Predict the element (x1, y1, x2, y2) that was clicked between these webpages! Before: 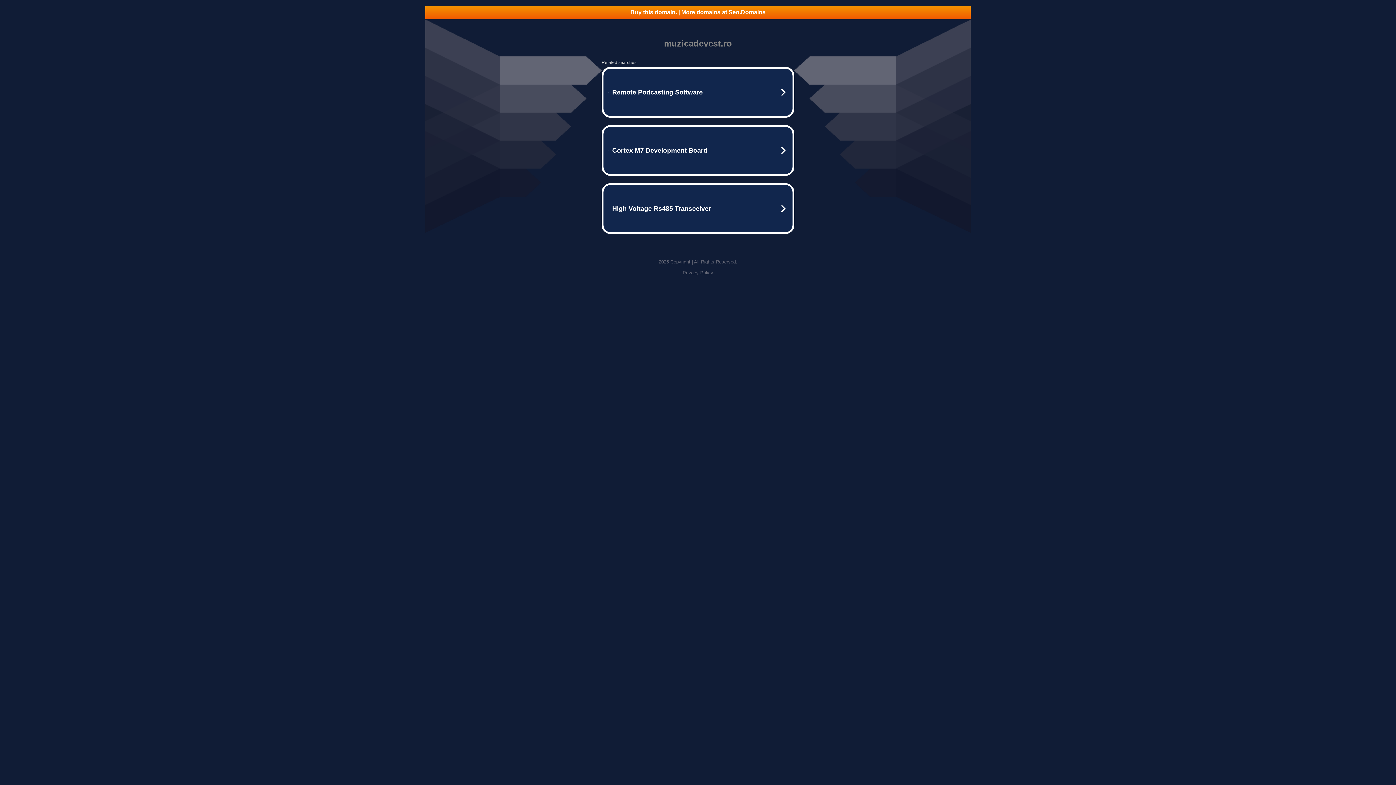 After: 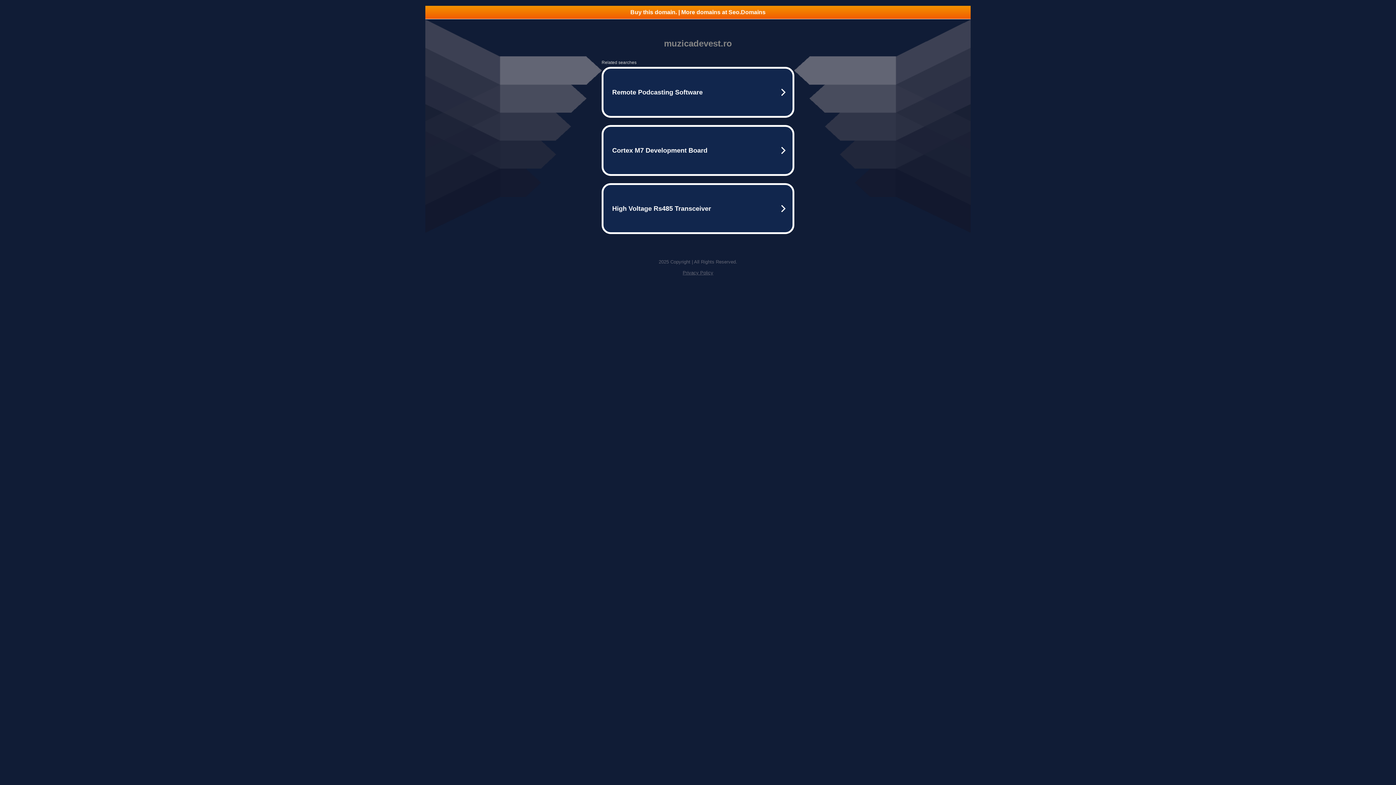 Action: bbox: (425, 5, 970, 18) label: Buy this domain. | More domains at Seo.Domains